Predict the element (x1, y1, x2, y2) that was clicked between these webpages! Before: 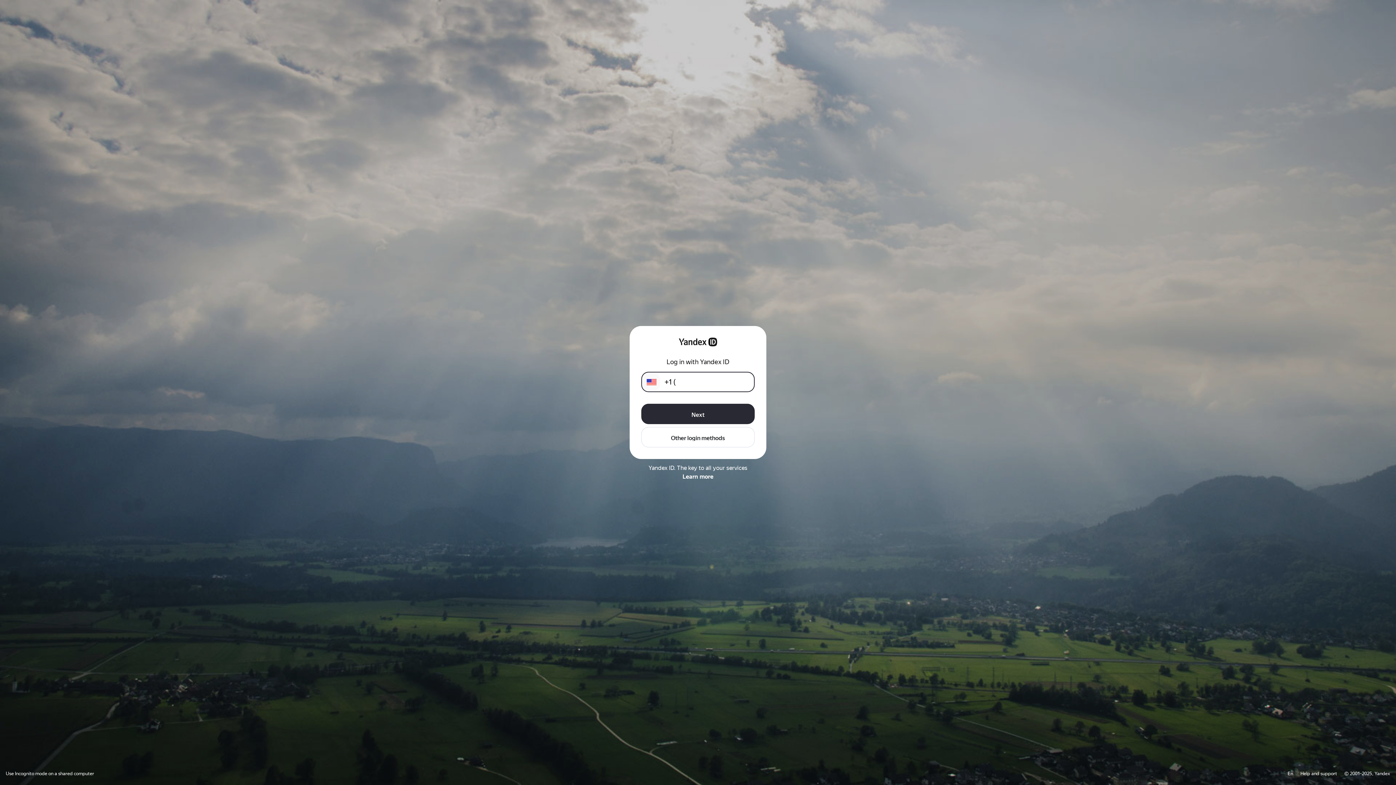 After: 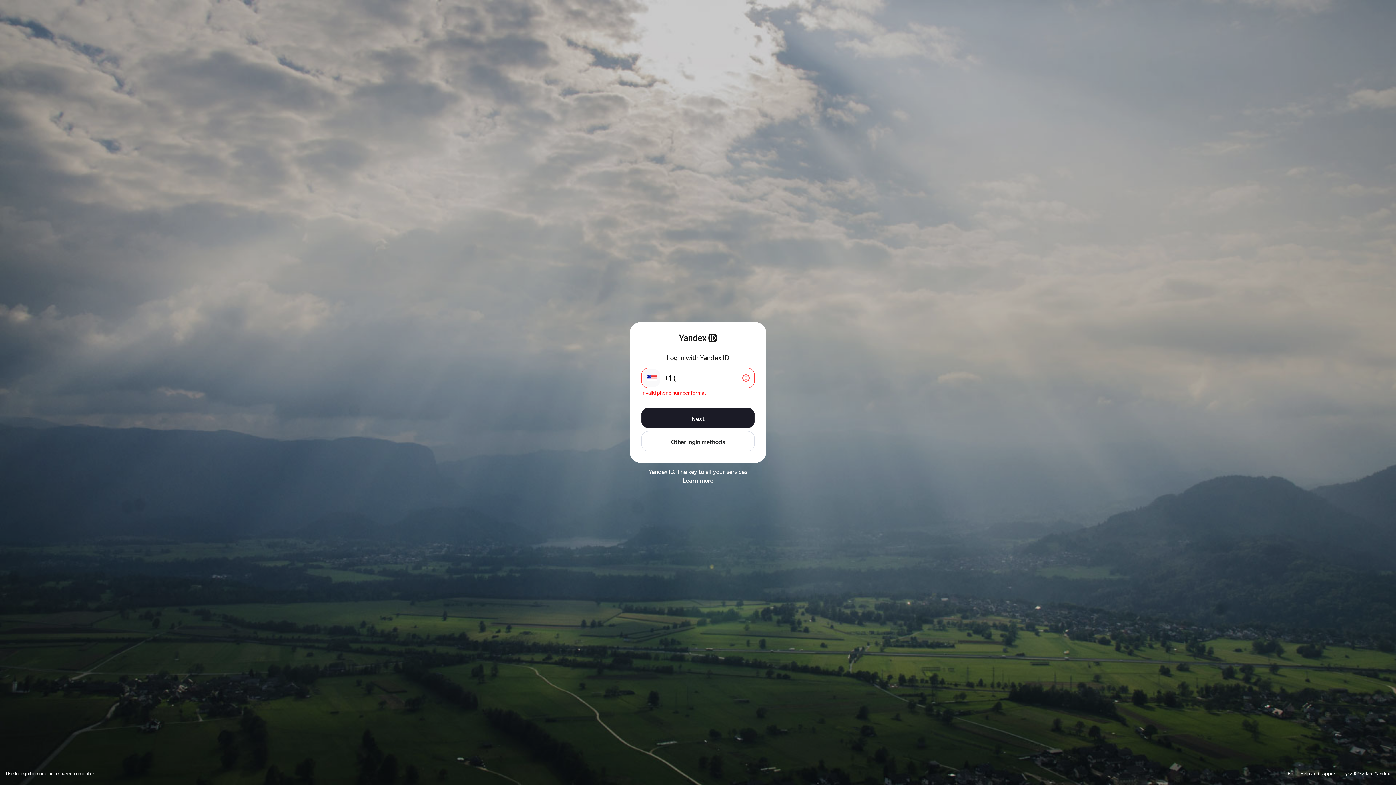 Action: bbox: (641, 404, 754, 424) label: Next